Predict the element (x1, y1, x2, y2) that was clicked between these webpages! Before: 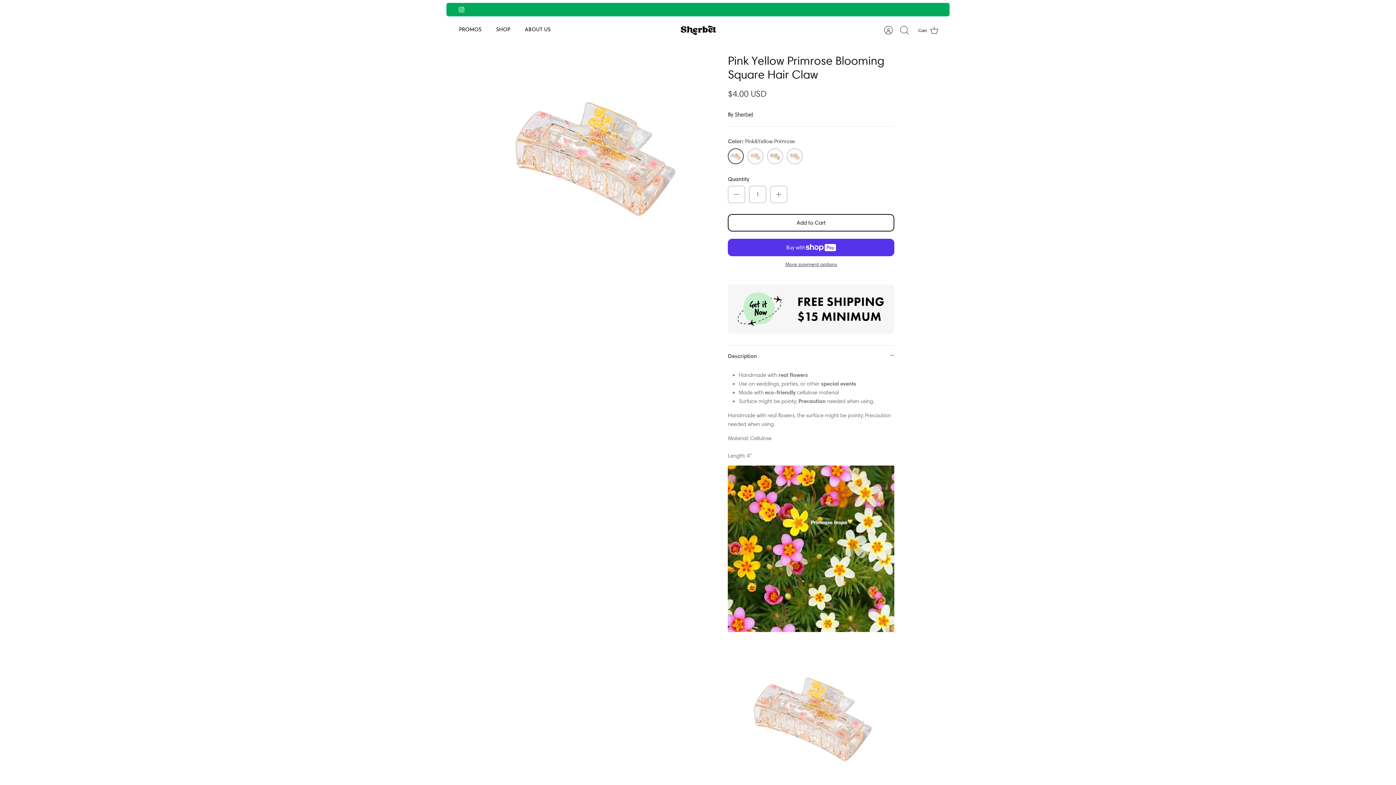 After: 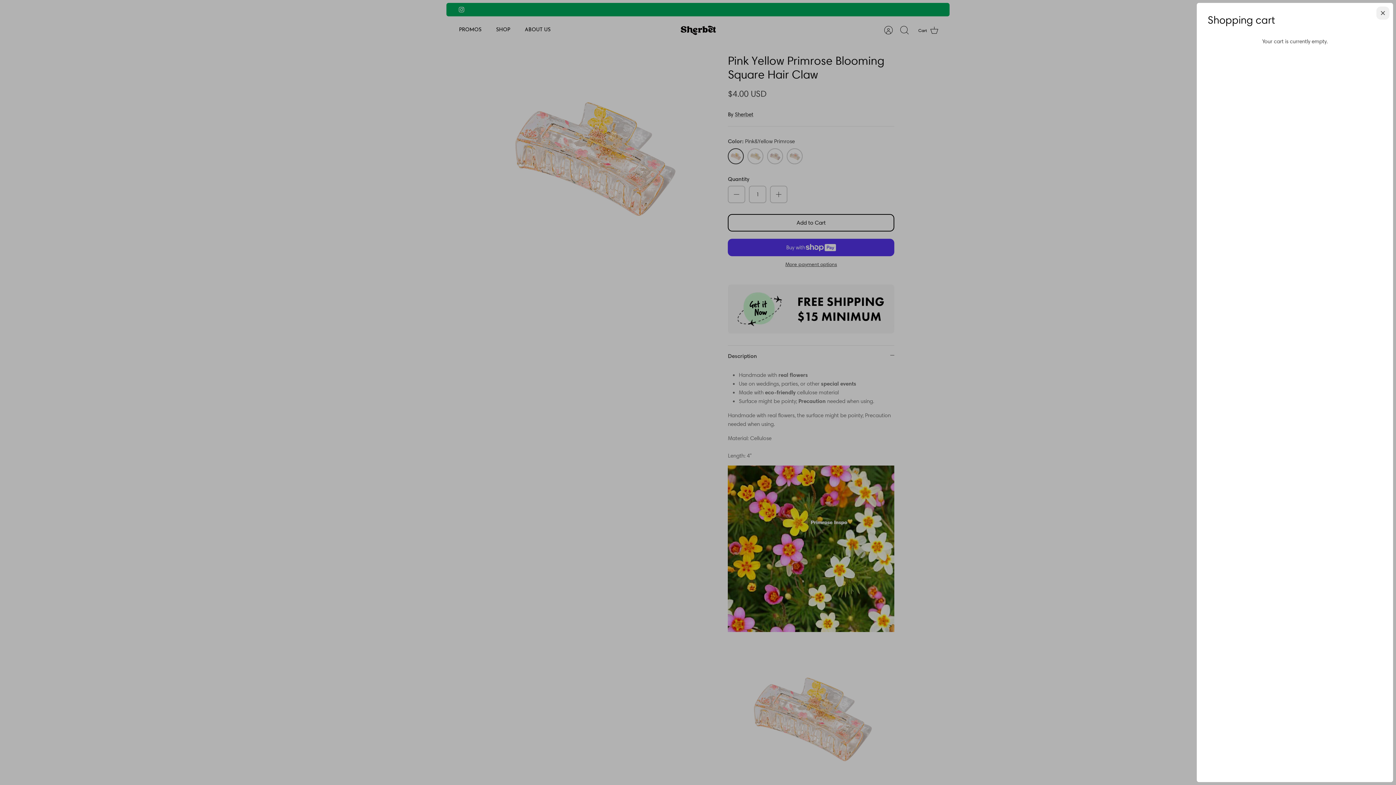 Action: label: Cart bbox: (912, 22, 938, 38)